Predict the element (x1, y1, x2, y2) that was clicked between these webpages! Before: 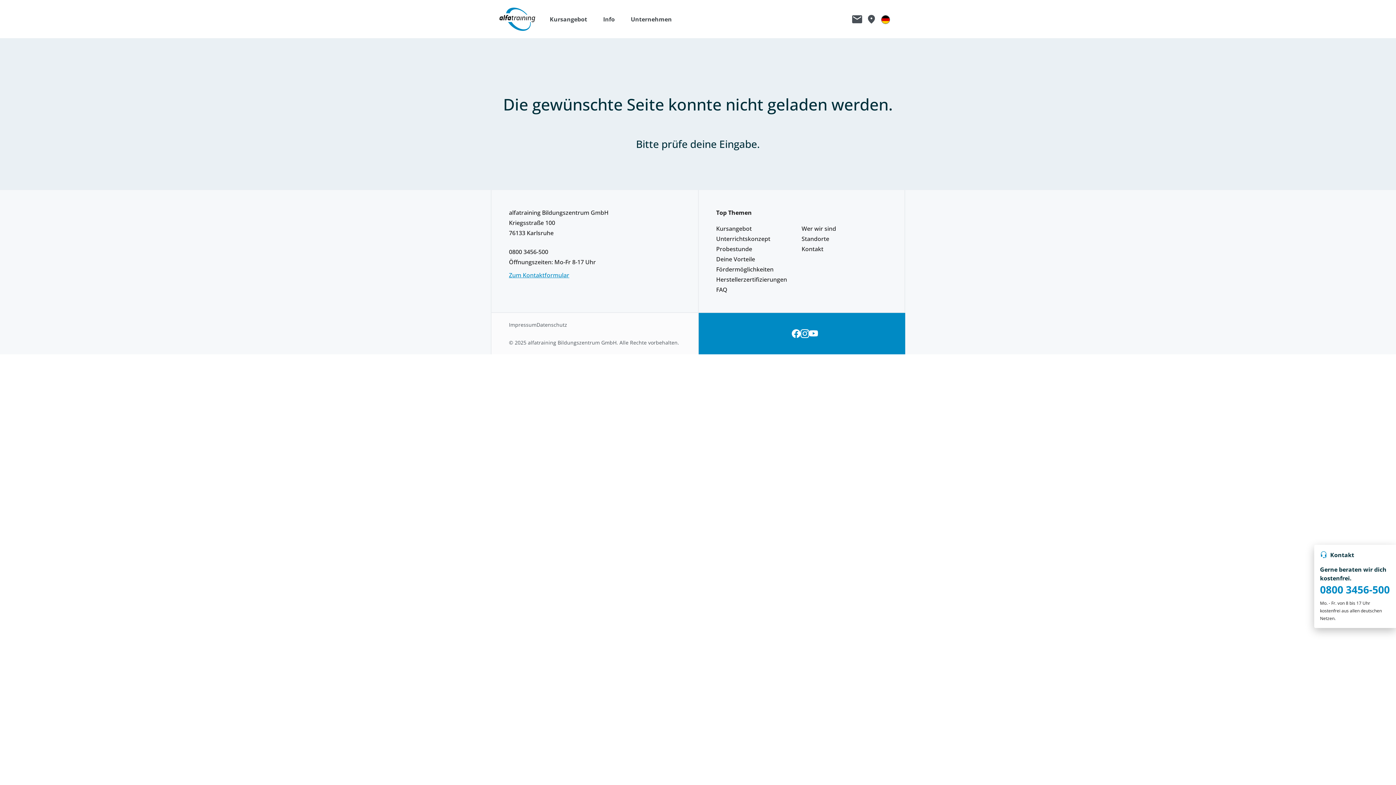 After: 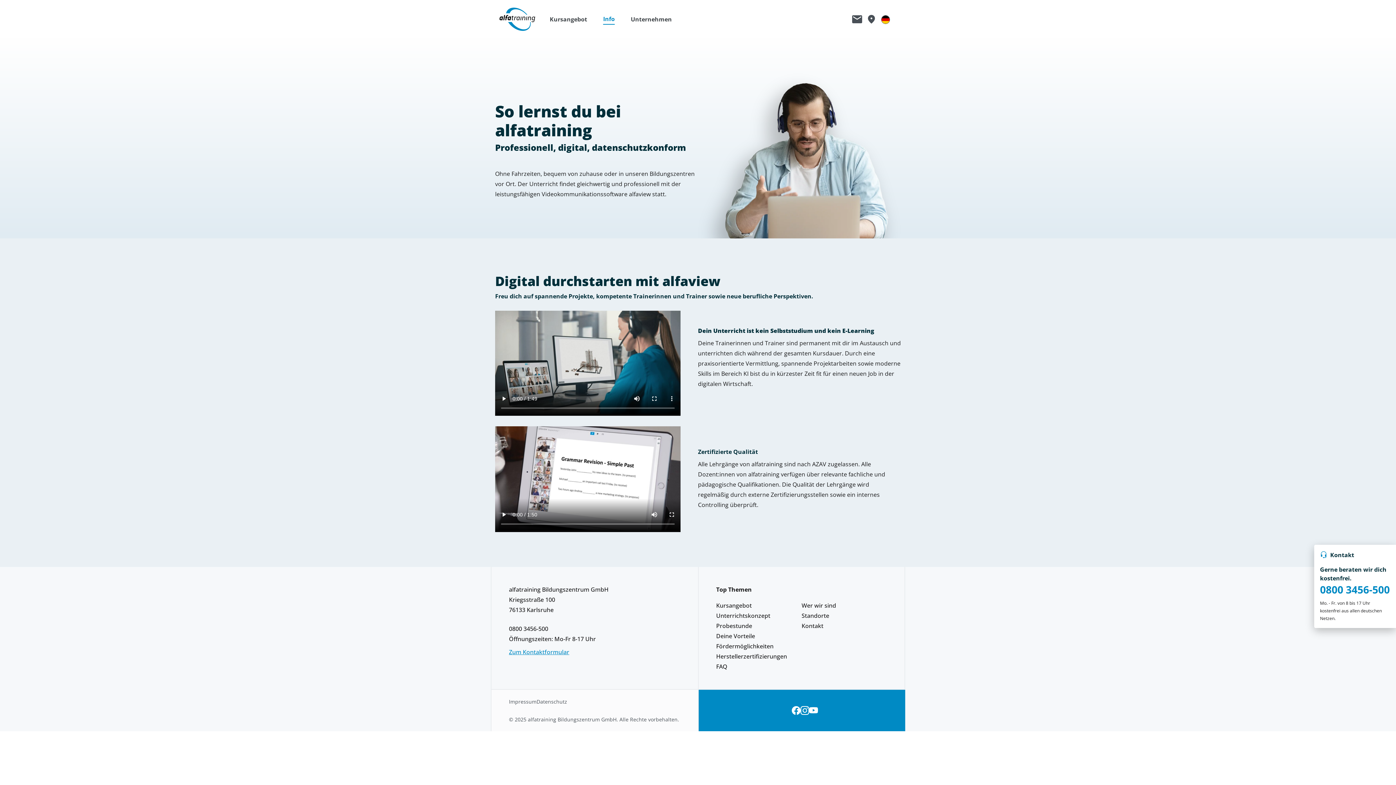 Action: bbox: (716, 233, 770, 244) label: Unterrichtskonzept